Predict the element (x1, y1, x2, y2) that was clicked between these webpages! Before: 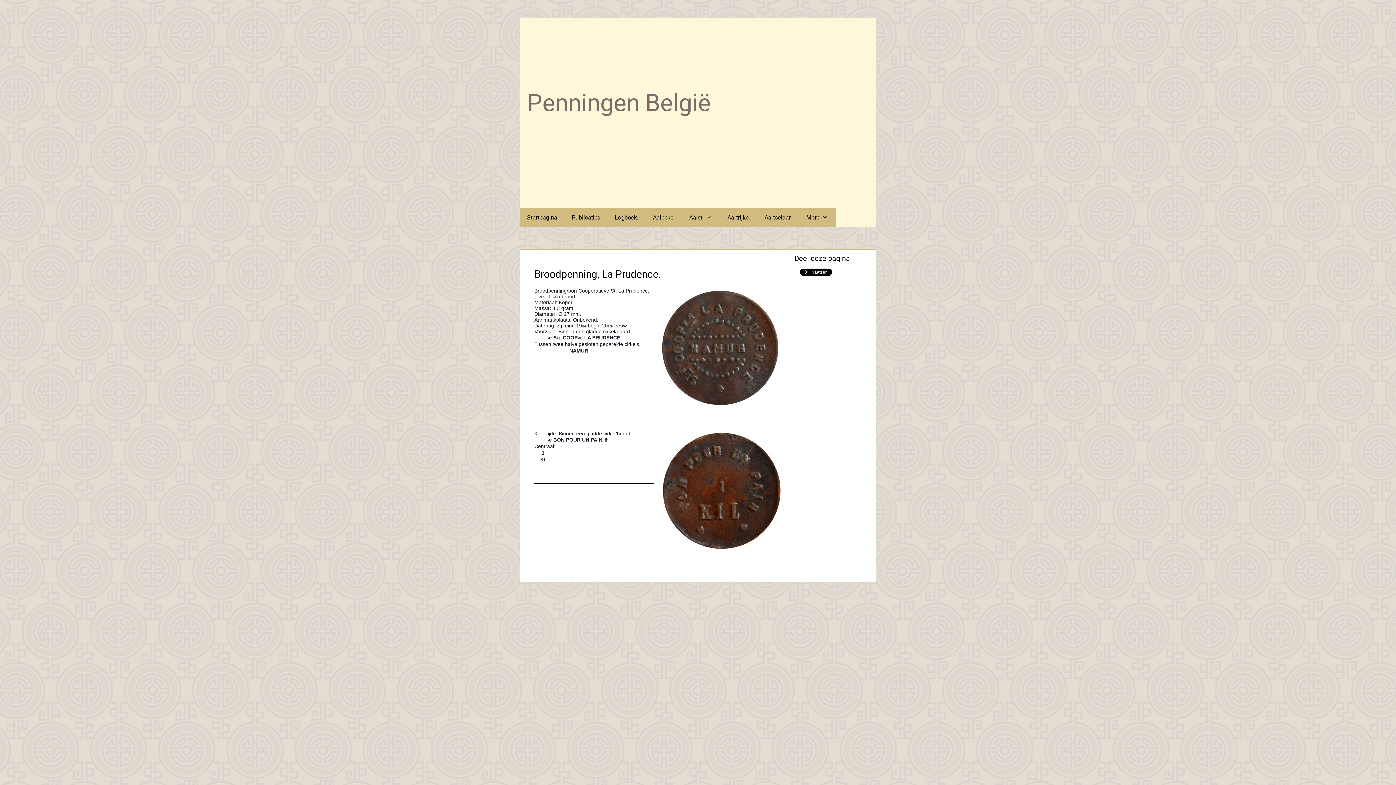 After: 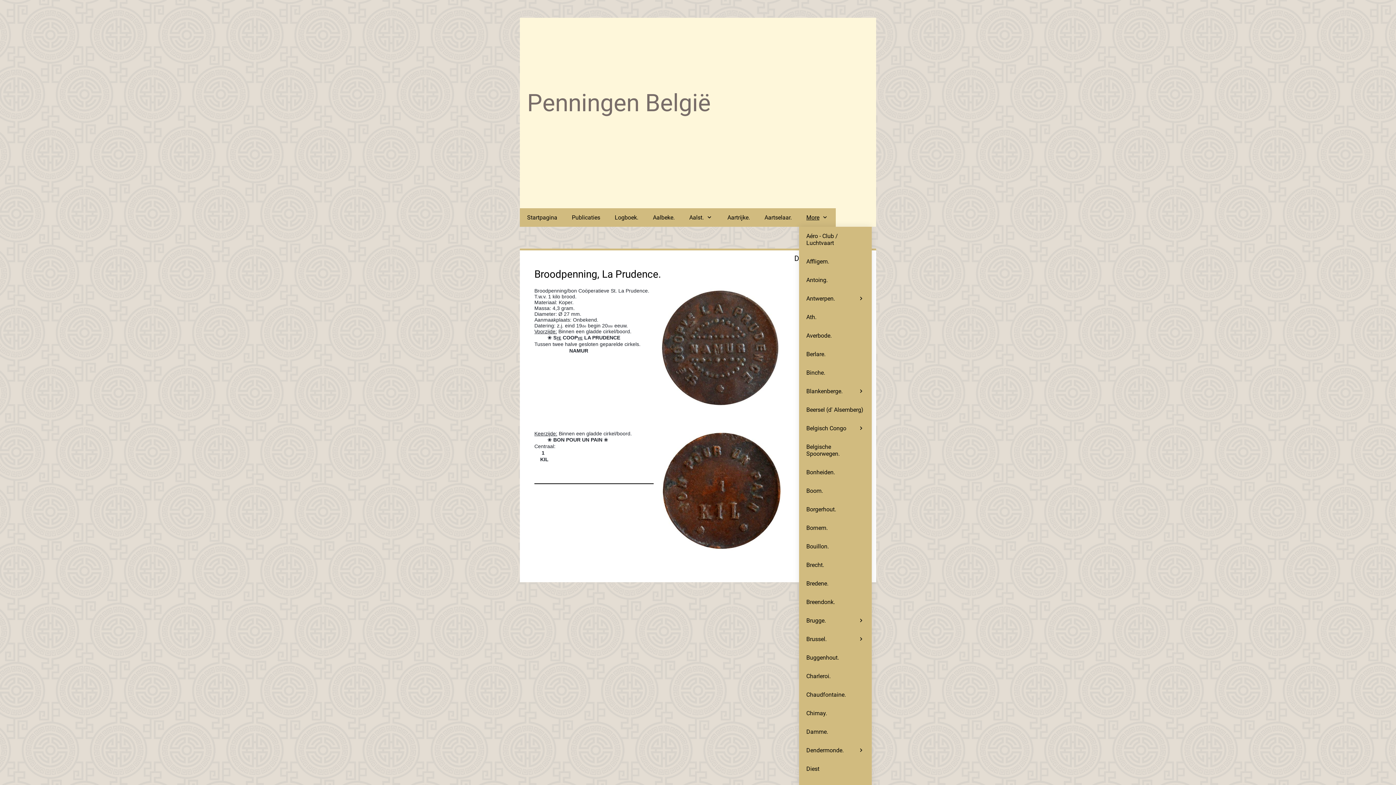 Action: label: More bbox: (799, 208, 836, 226)